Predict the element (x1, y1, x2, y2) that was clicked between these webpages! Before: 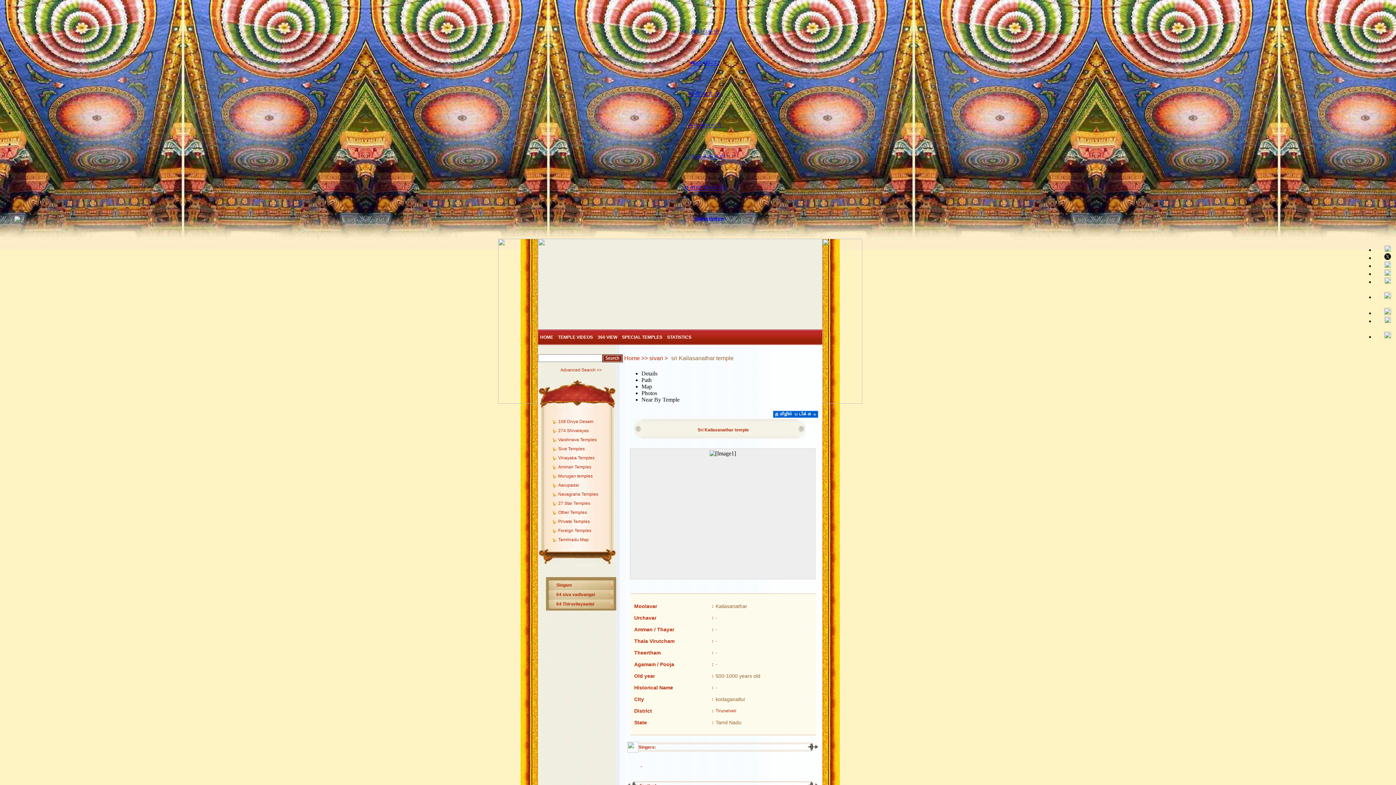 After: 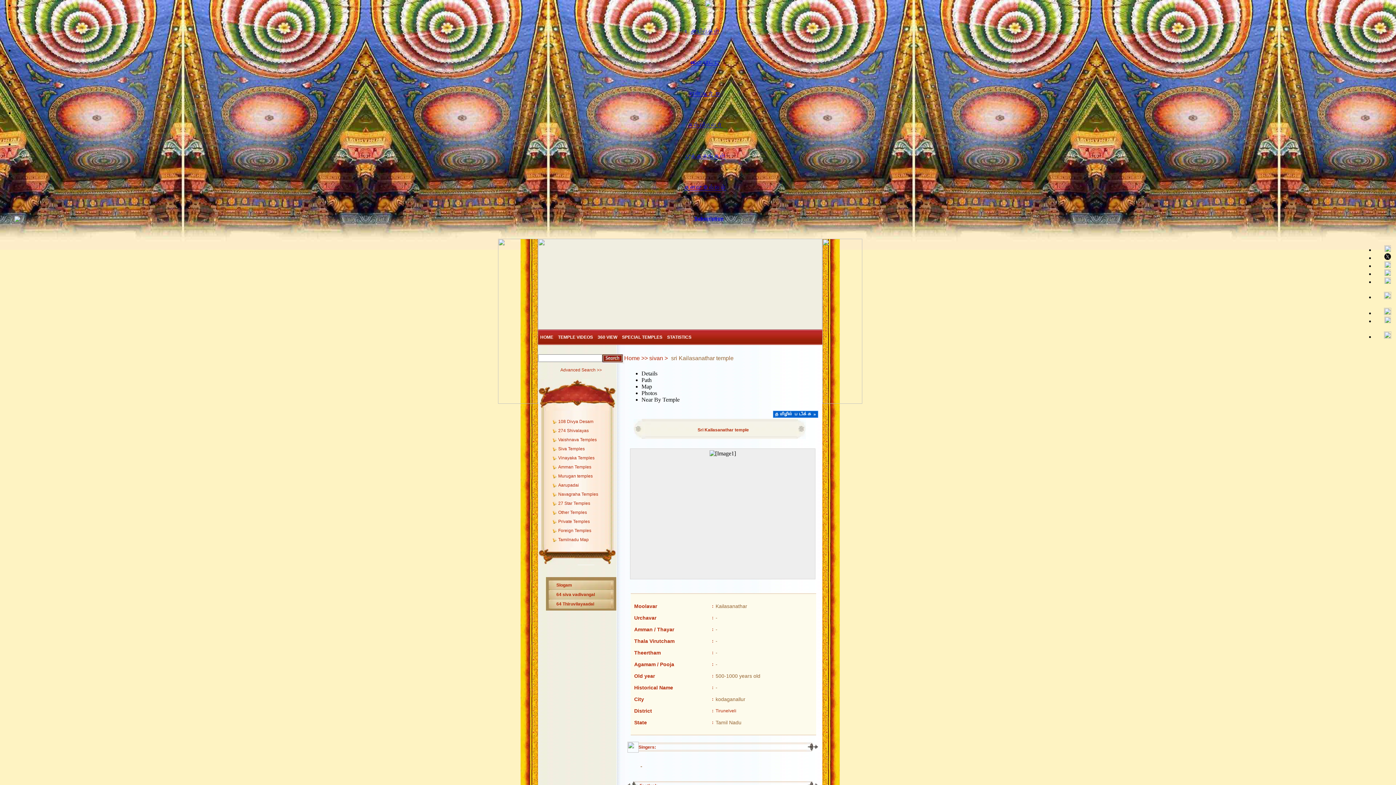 Action: bbox: (1376, 291, 1393, 301)